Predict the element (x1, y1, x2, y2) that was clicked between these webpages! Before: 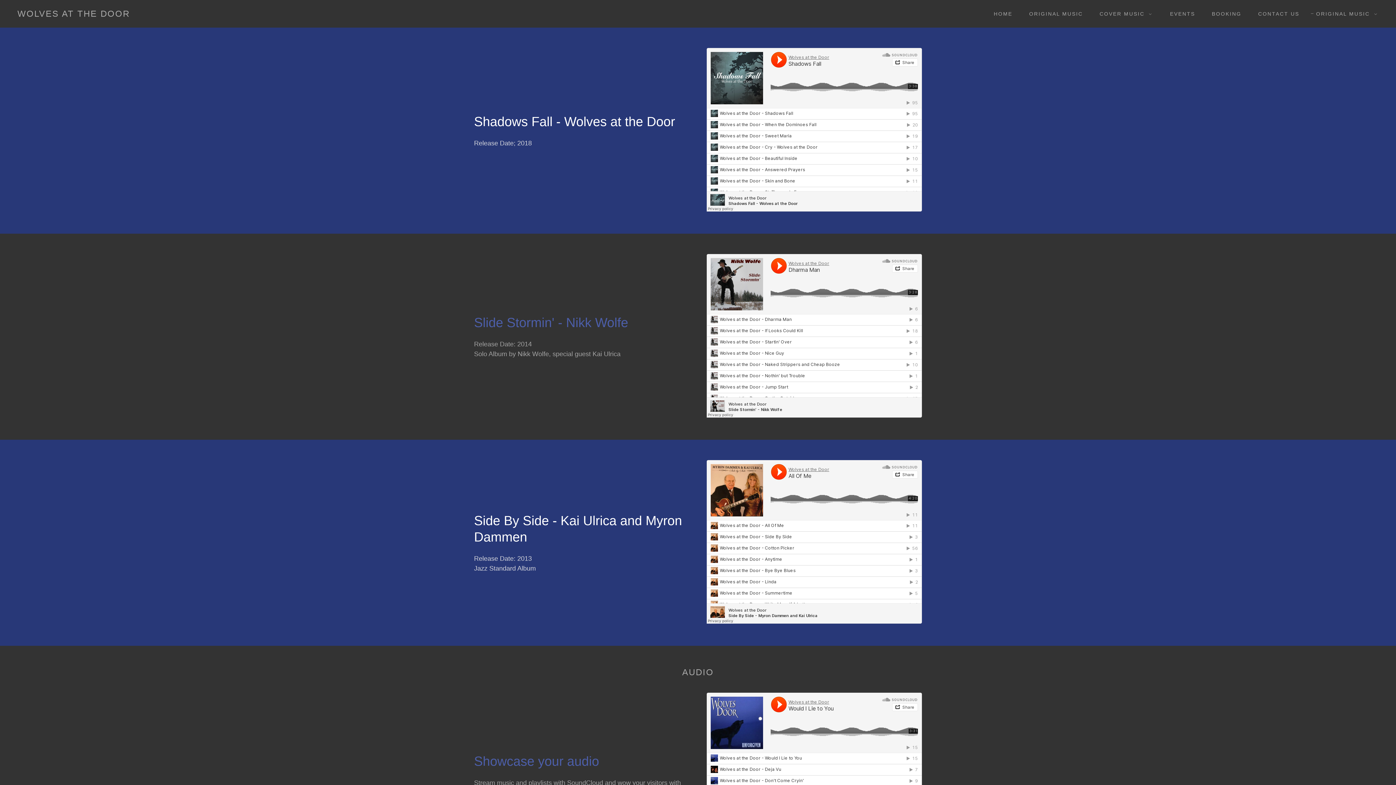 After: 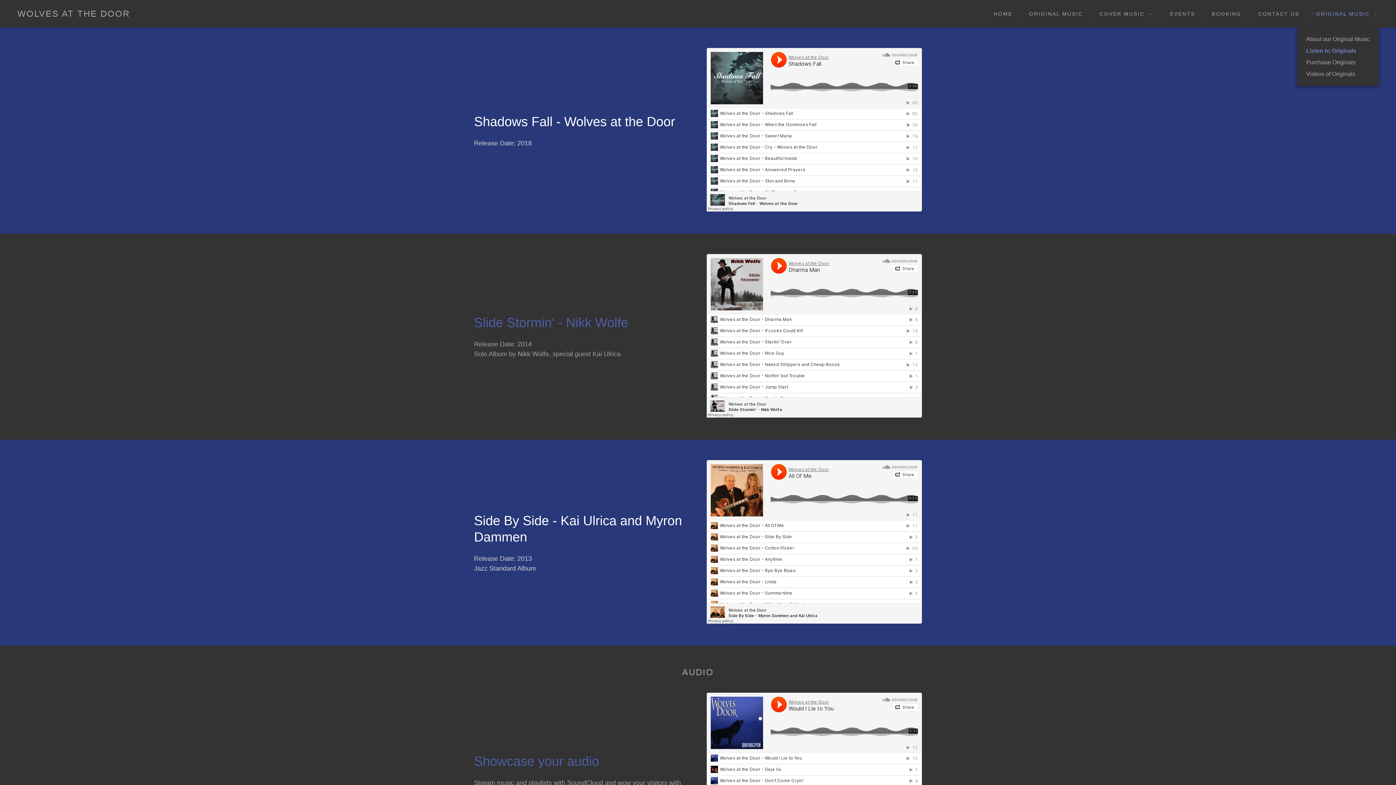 Action: bbox: (1309, 7, 1381, 20) label: ORIGINAL MUSIC